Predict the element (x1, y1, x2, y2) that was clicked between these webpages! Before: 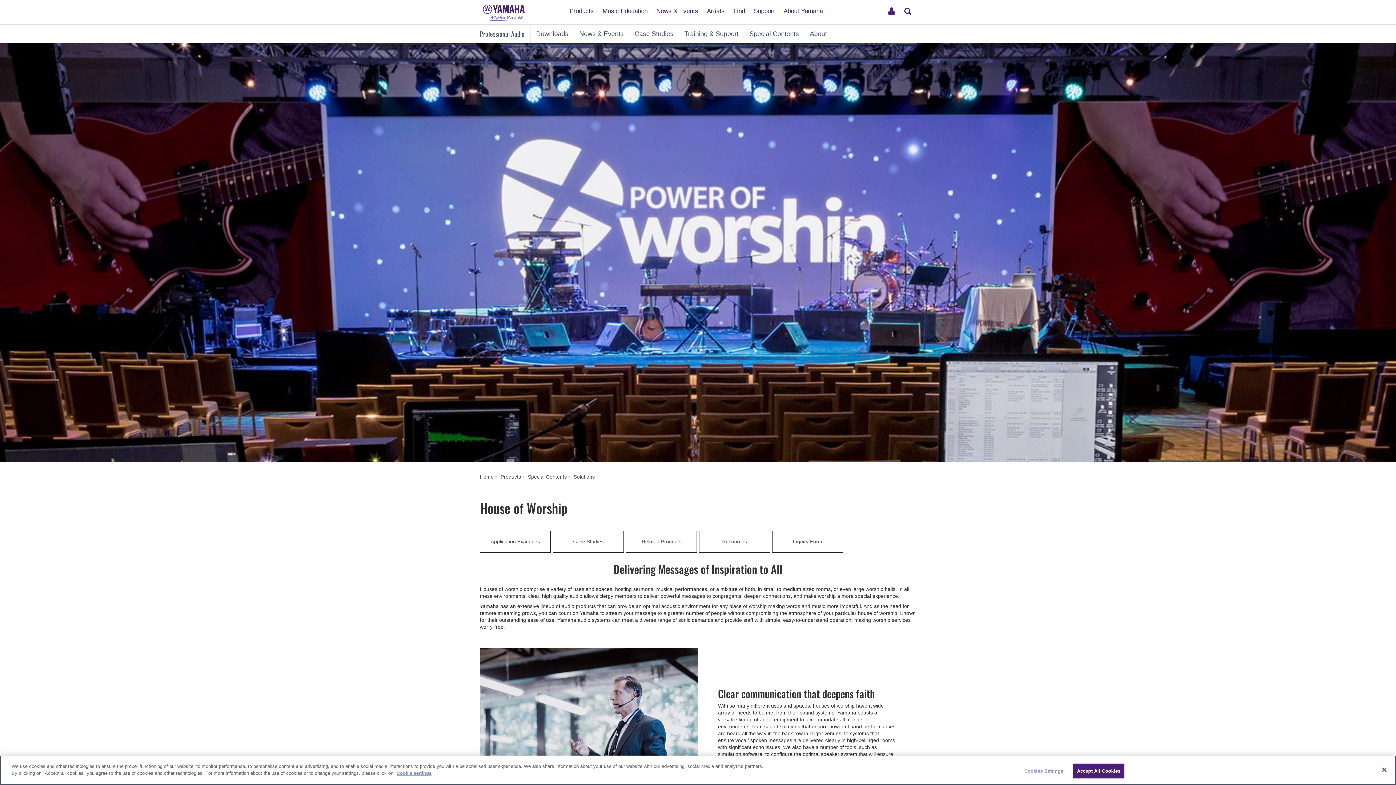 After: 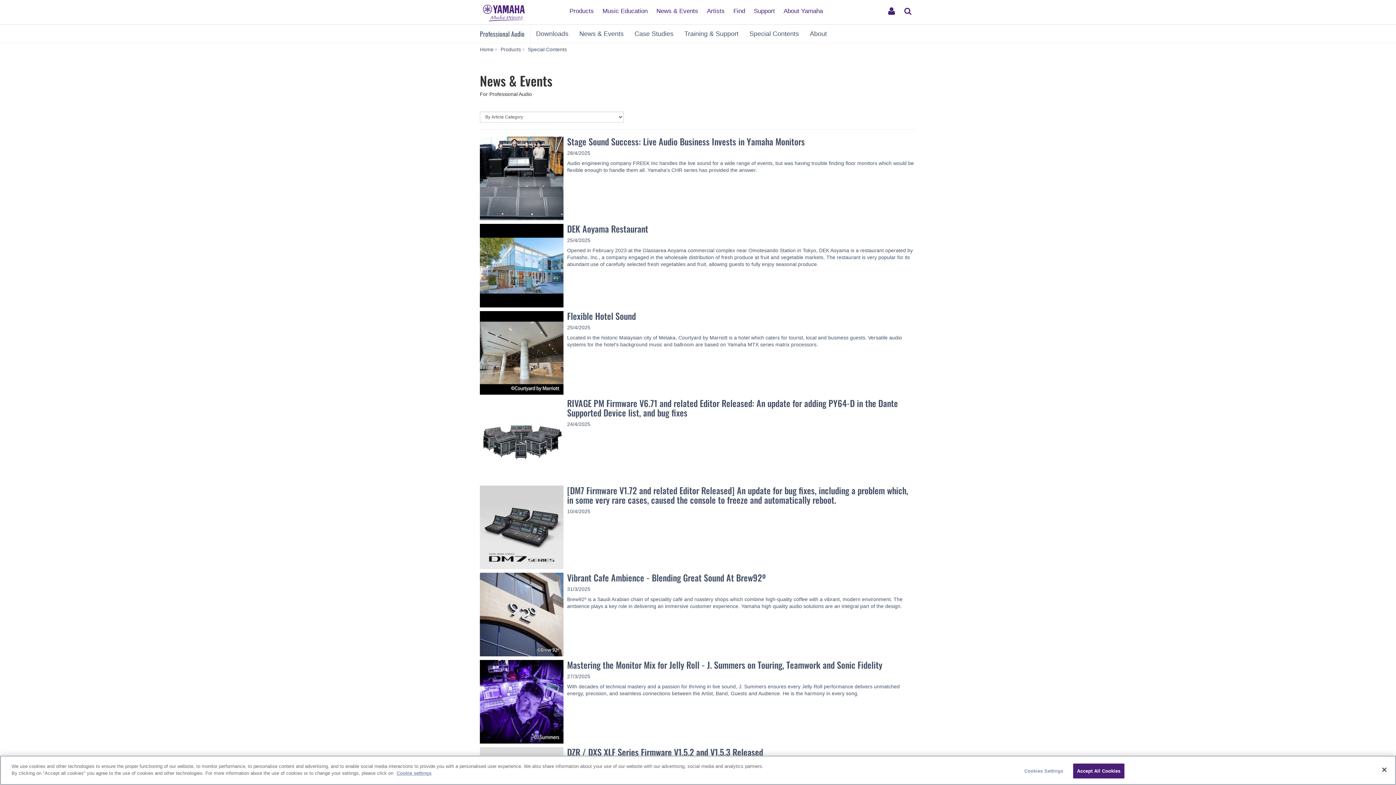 Action: bbox: (574, 24, 629, 42) label: News & Events